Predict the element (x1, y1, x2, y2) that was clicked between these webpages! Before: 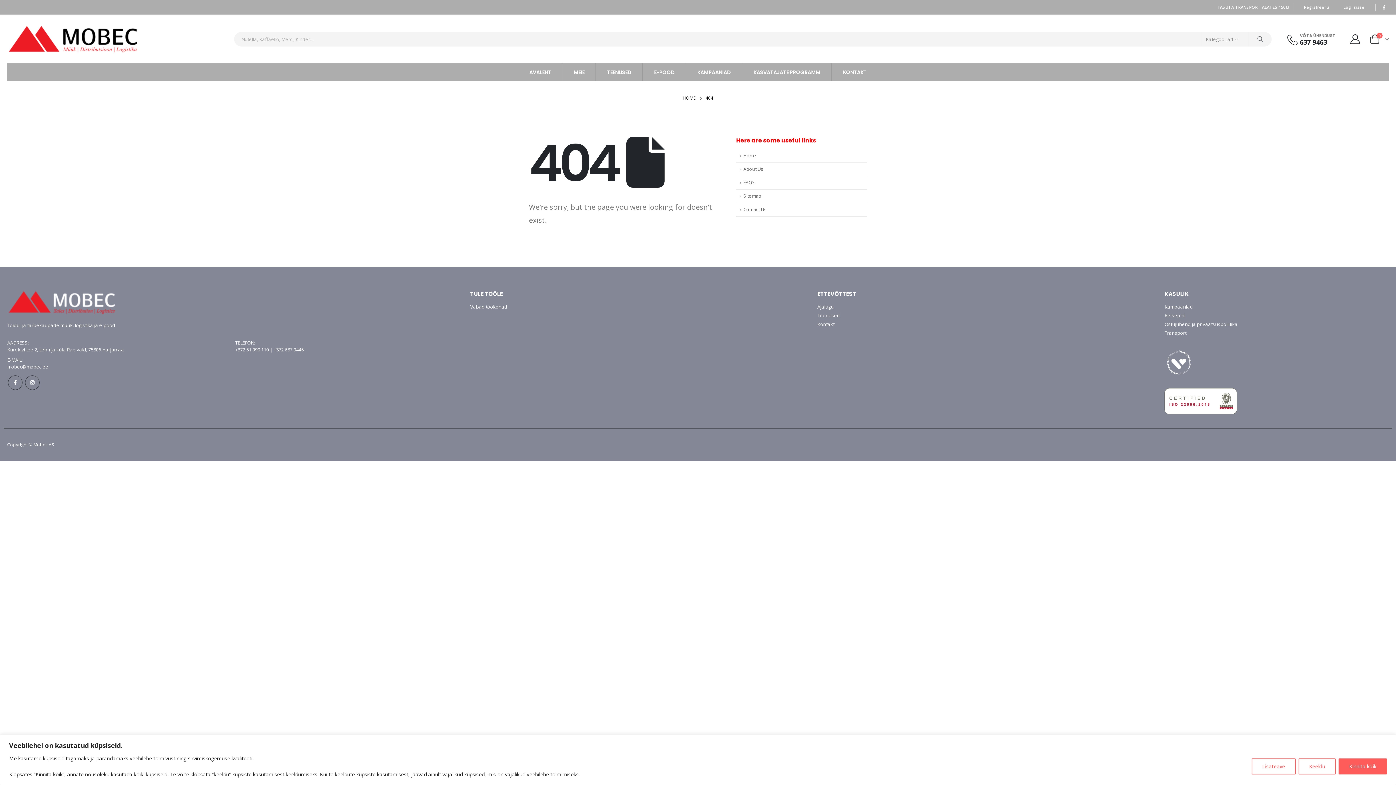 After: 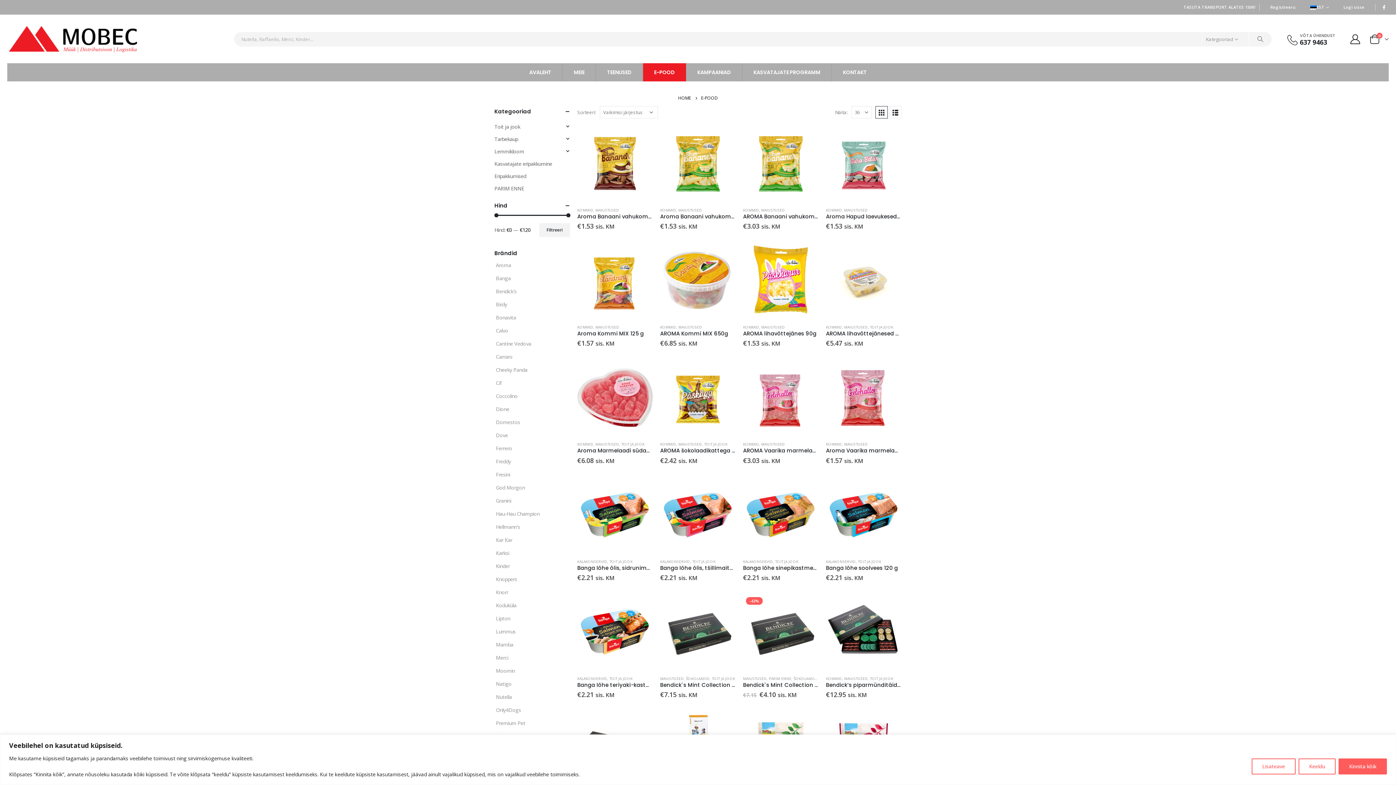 Action: label: E-POOD bbox: (643, 63, 686, 81)